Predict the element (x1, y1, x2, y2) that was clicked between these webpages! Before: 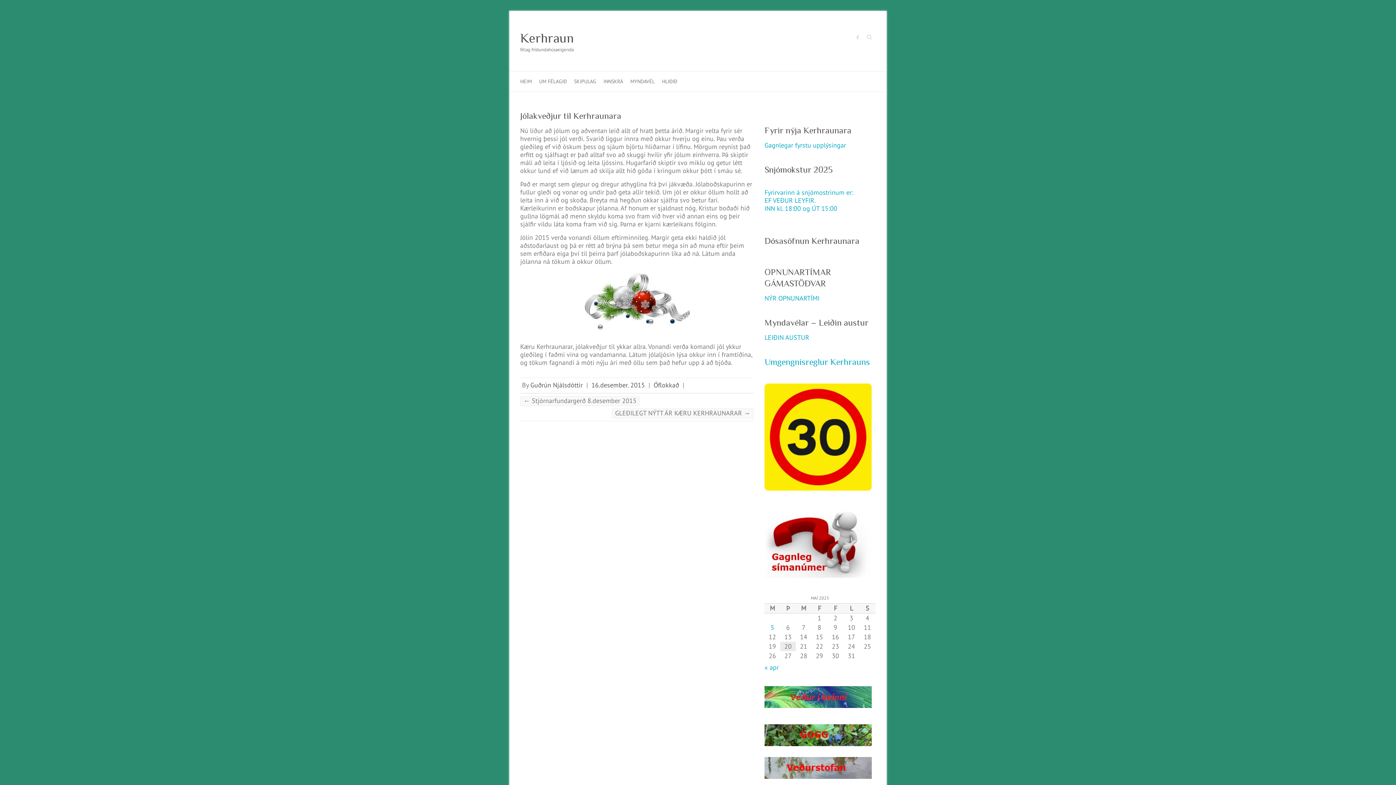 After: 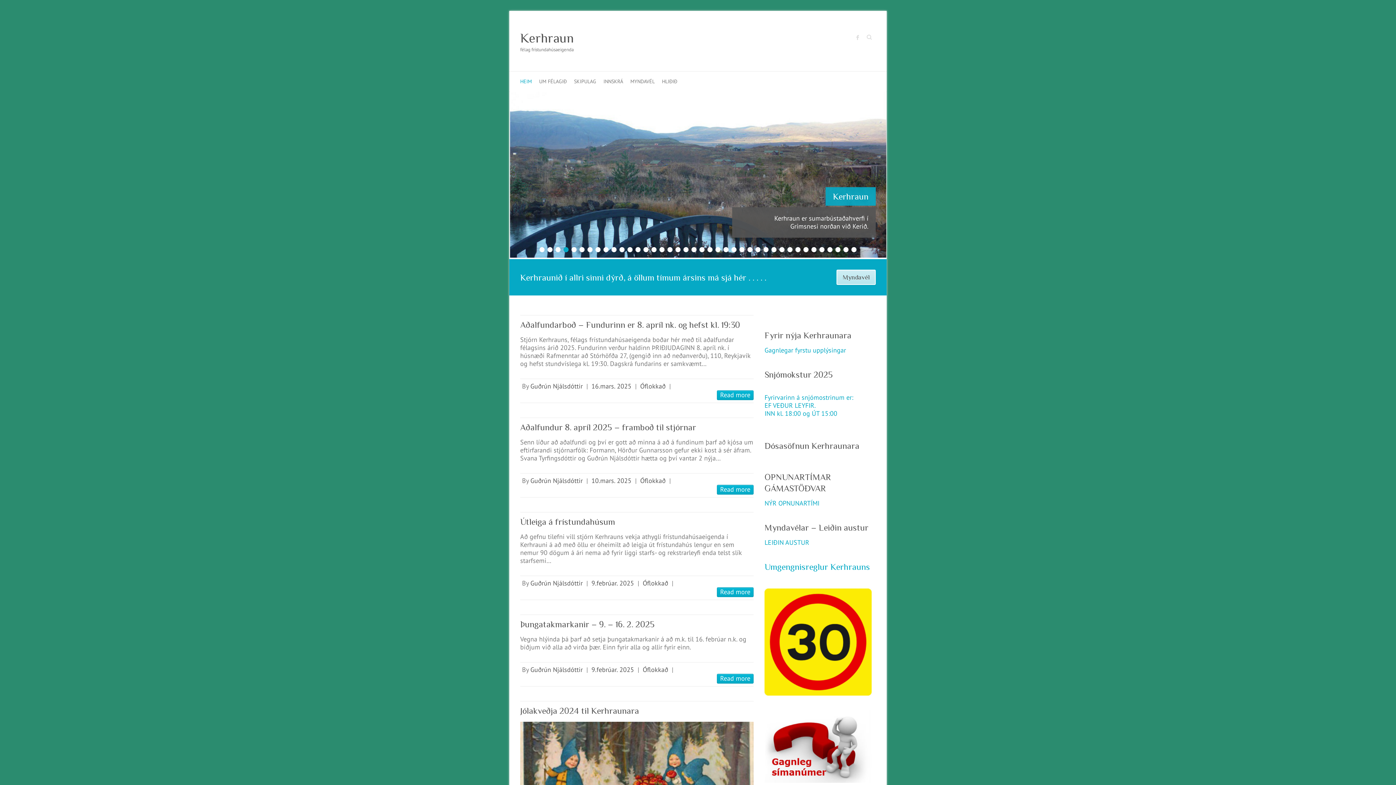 Action: bbox: (520, 396, 640, 406) label: ← Stjórnarfundargerð 8.desember 2015